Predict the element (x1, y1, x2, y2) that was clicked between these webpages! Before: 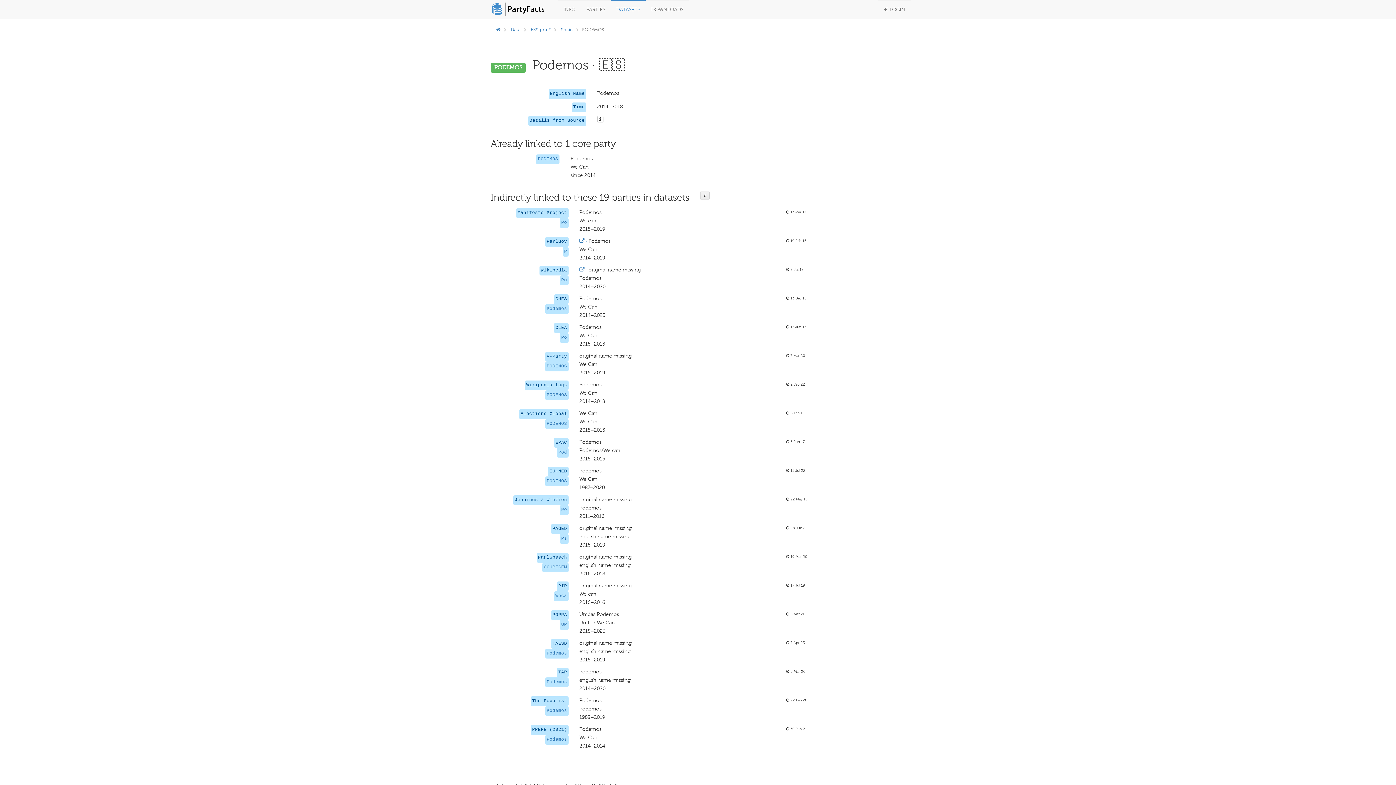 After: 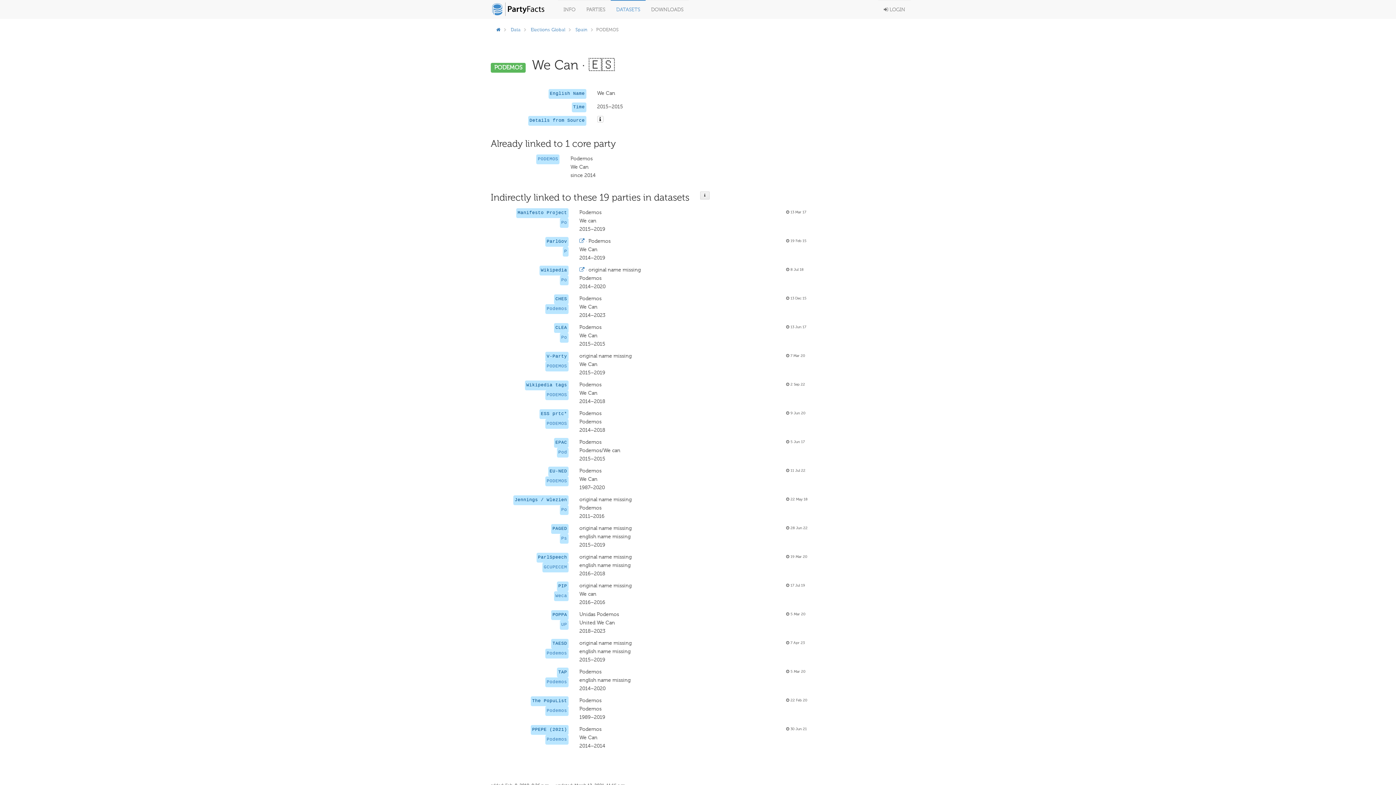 Action: bbox: (546, 421, 567, 426) label: PODEMOS